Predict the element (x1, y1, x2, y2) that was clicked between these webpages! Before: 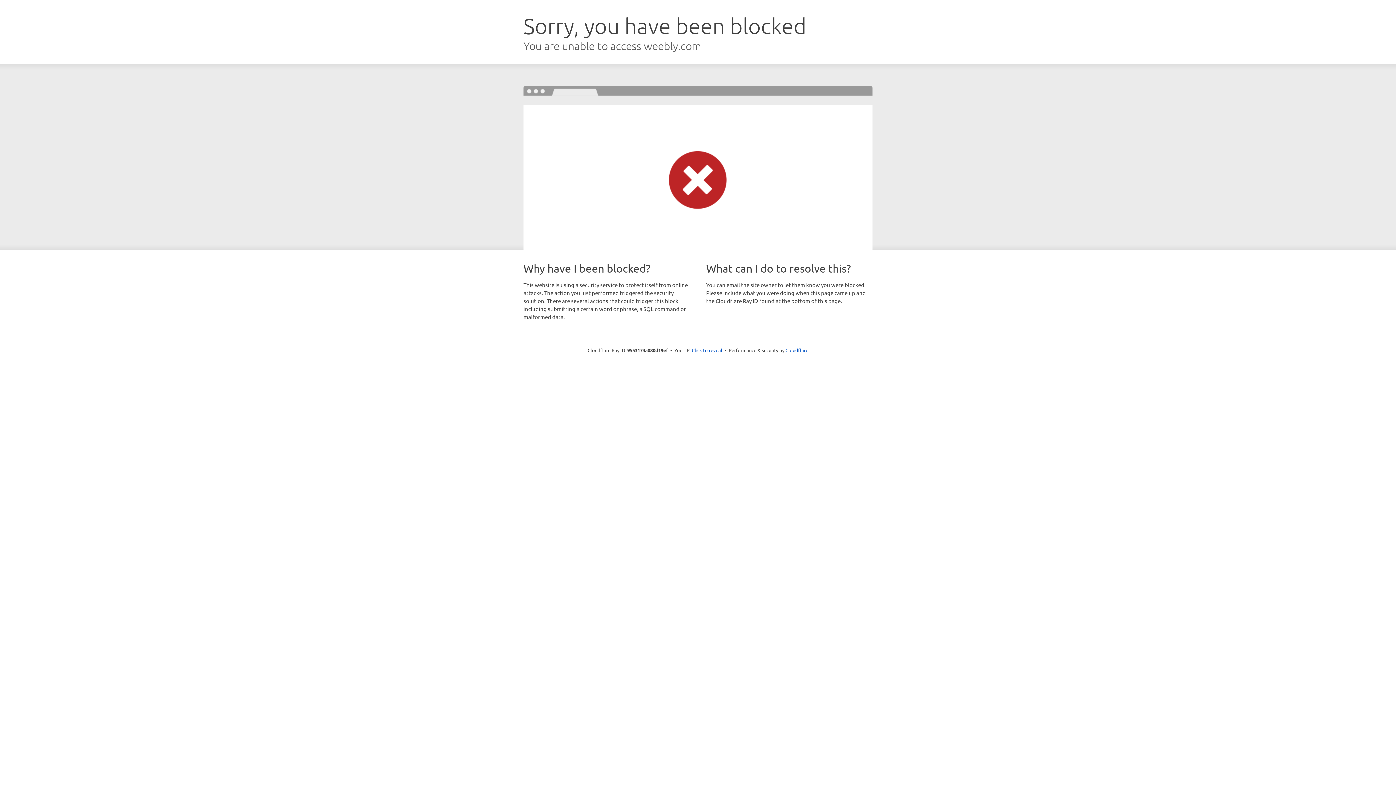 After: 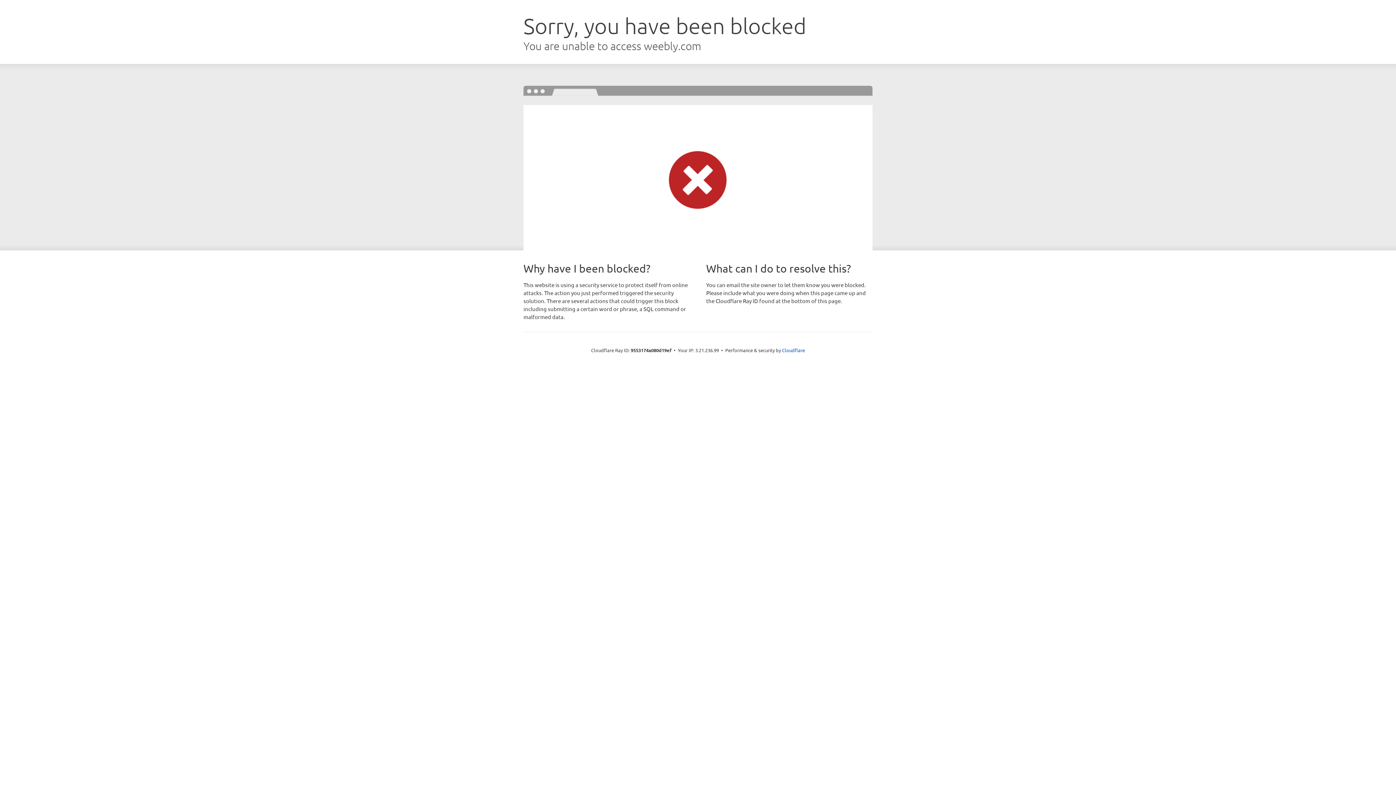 Action: label: Click to reveal bbox: (692, 346, 722, 353)